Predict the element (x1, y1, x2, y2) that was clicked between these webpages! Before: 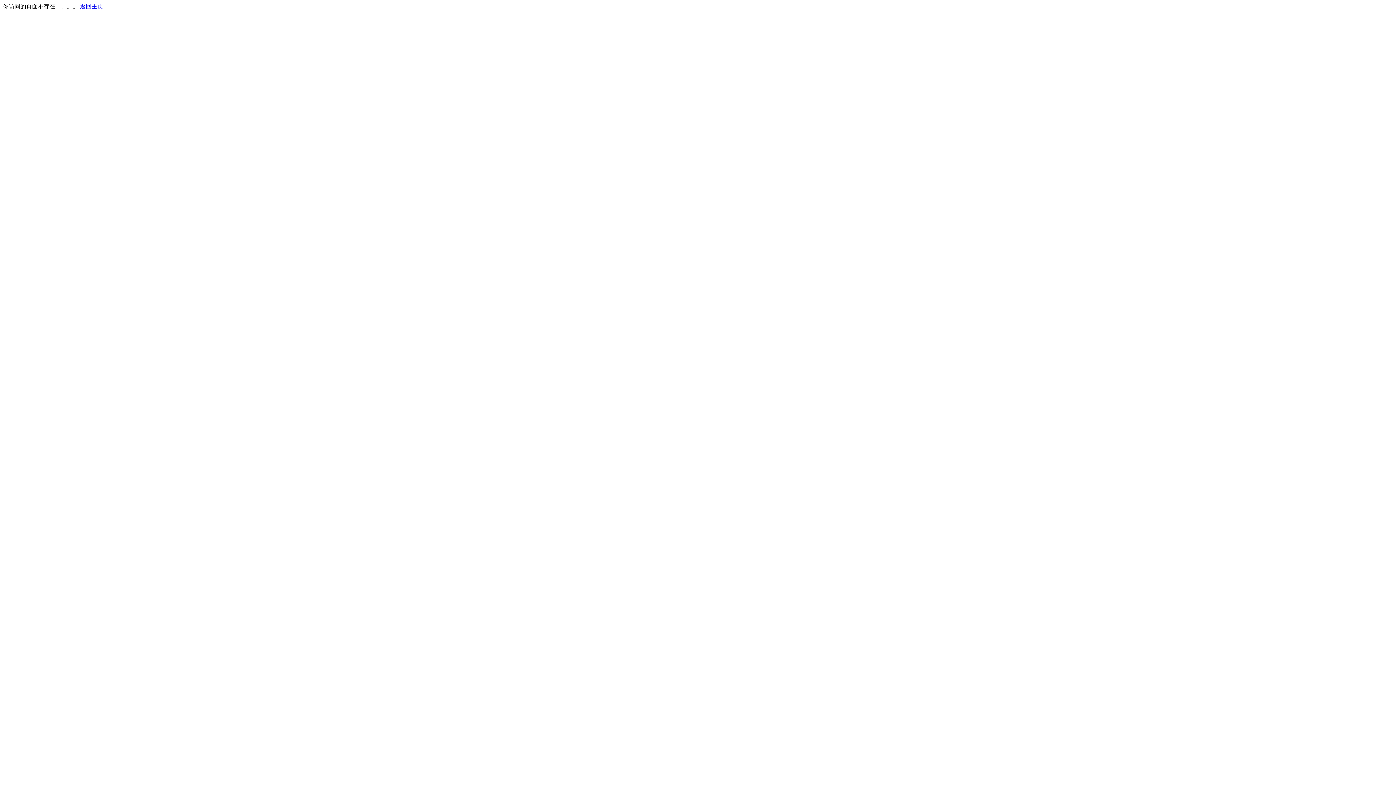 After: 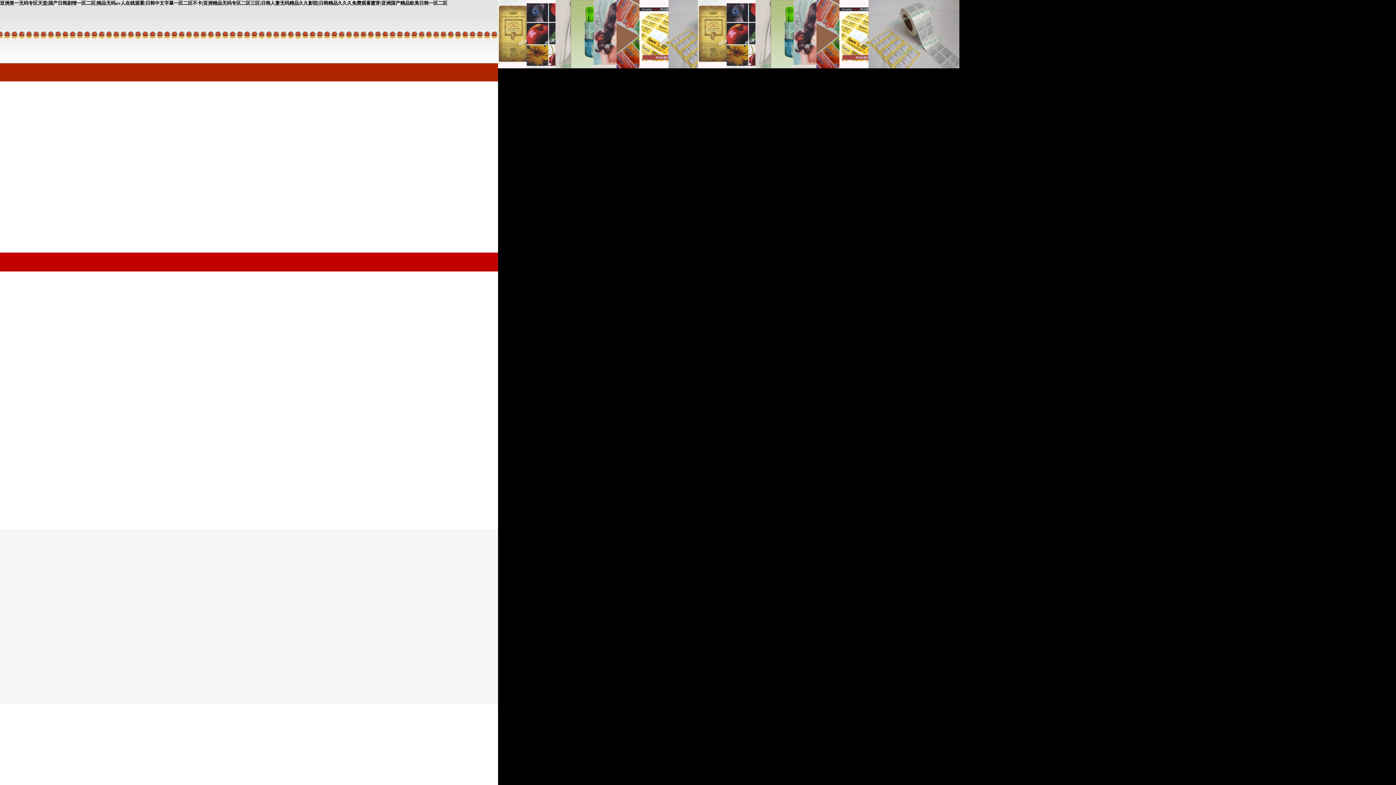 Action: label: 返回主页 bbox: (80, 3, 103, 9)